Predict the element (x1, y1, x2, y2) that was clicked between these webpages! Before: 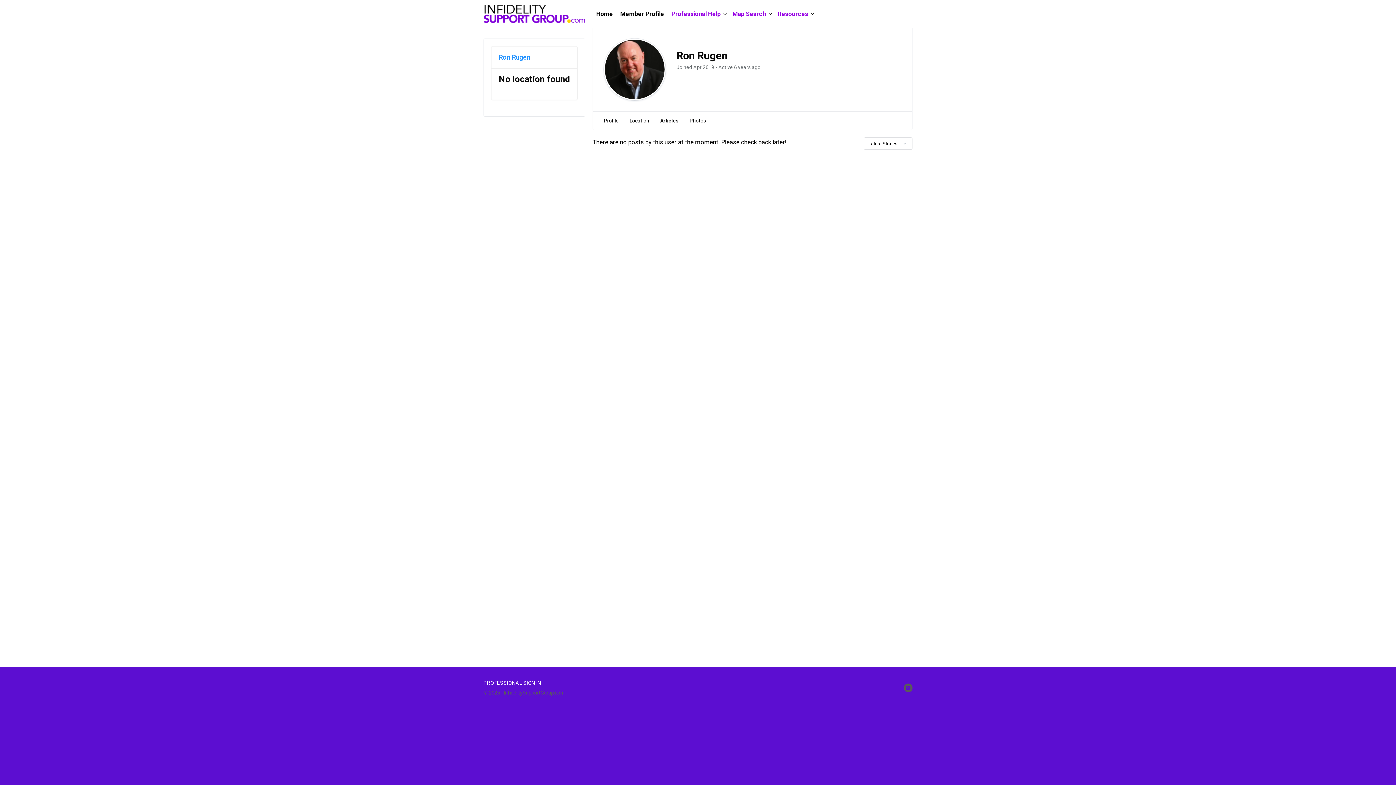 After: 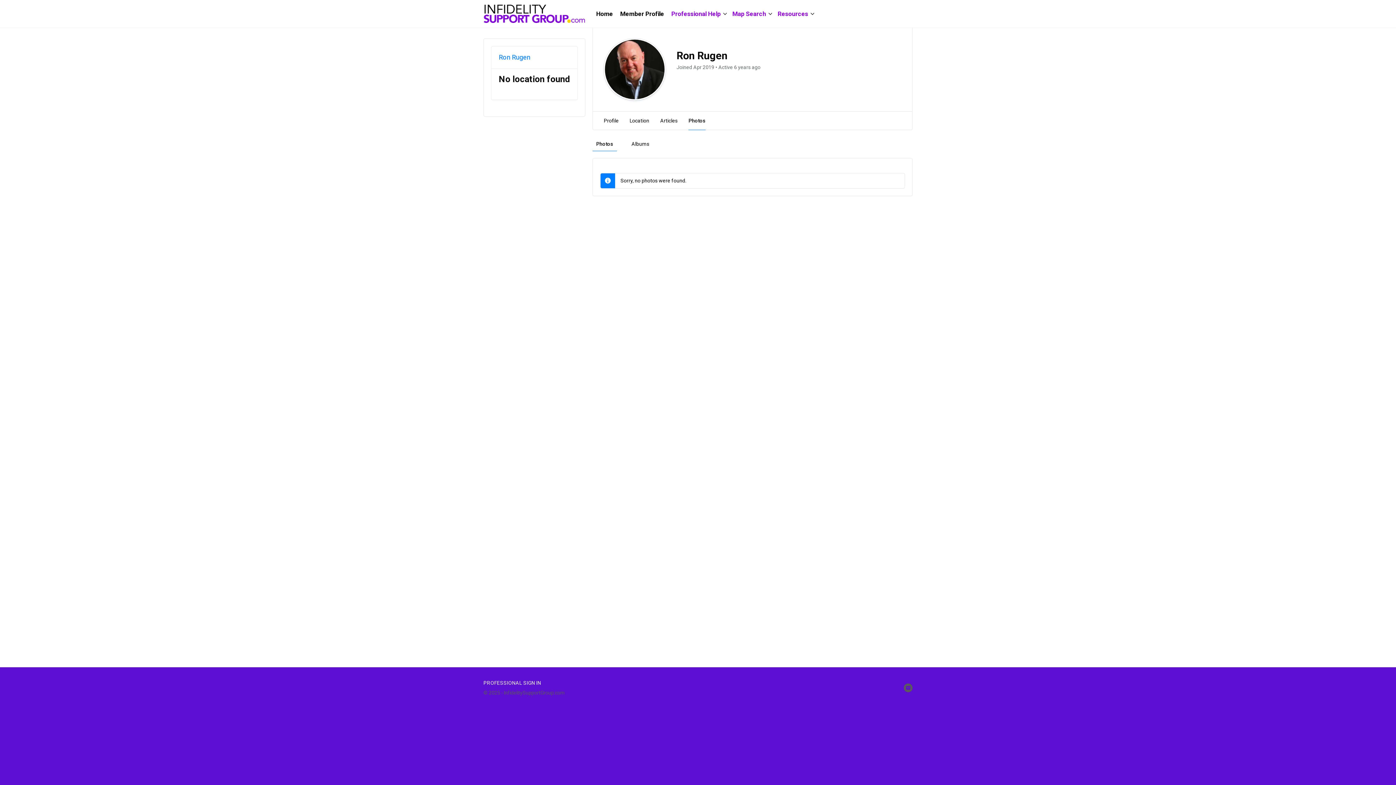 Action: bbox: (689, 111, 706, 130) label: Photos